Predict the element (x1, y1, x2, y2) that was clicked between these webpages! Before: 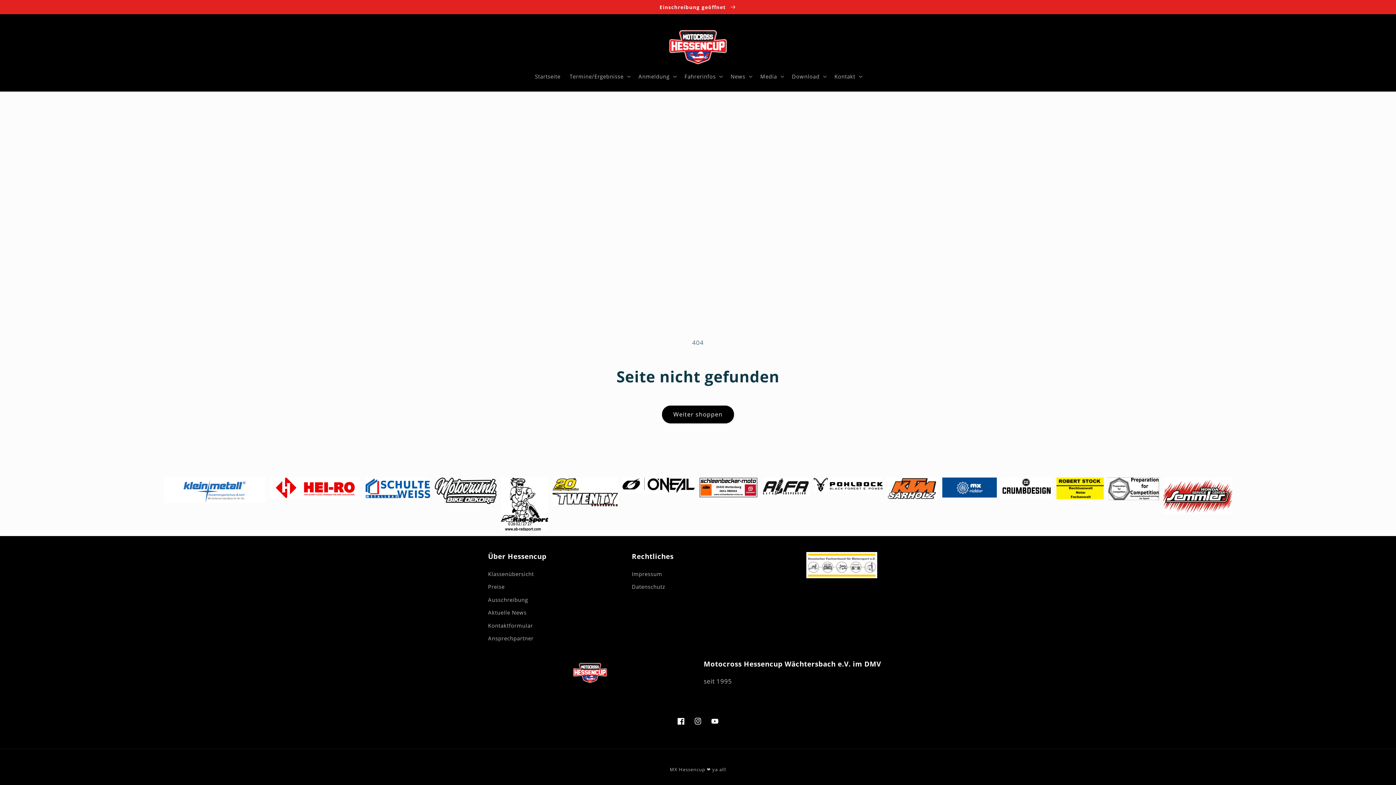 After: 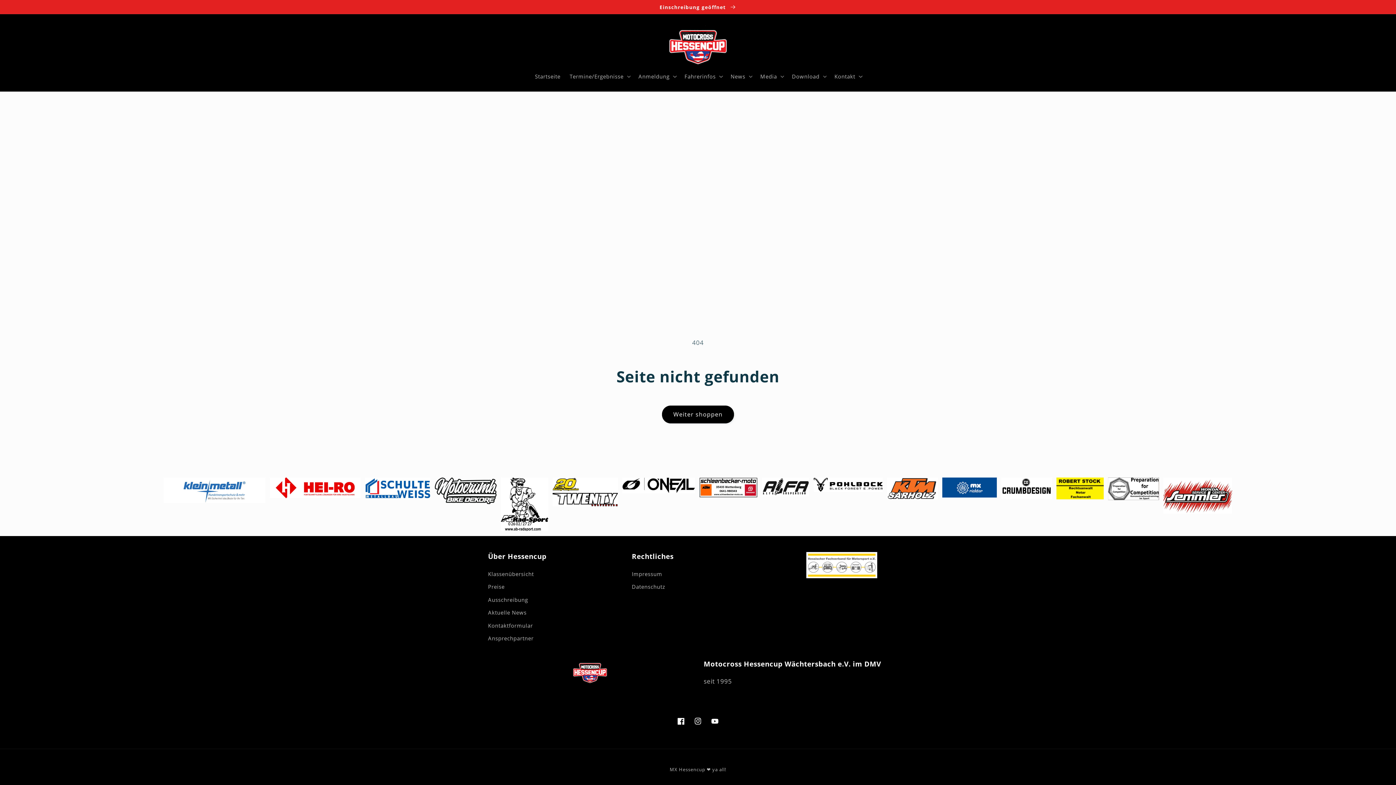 Action: bbox: (362, 475, 432, 536)